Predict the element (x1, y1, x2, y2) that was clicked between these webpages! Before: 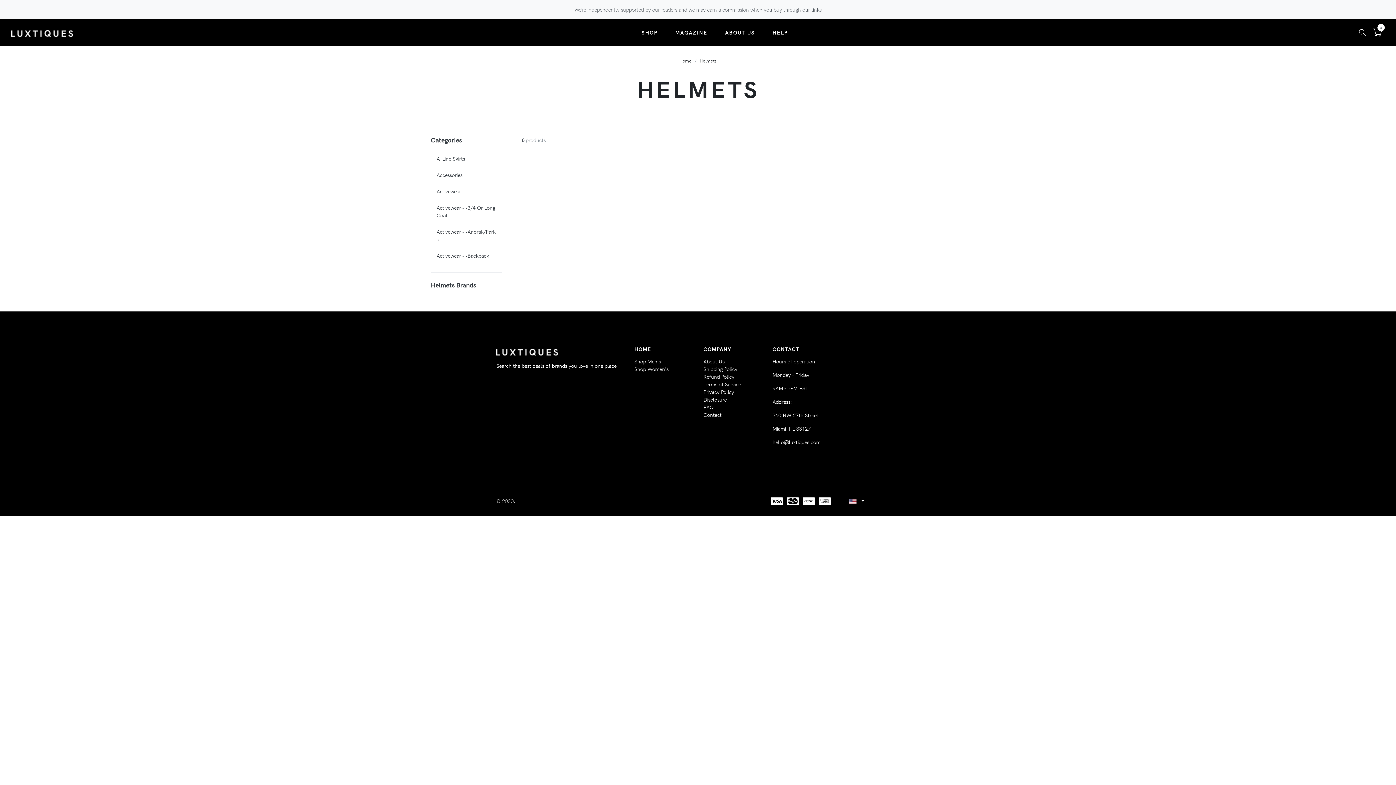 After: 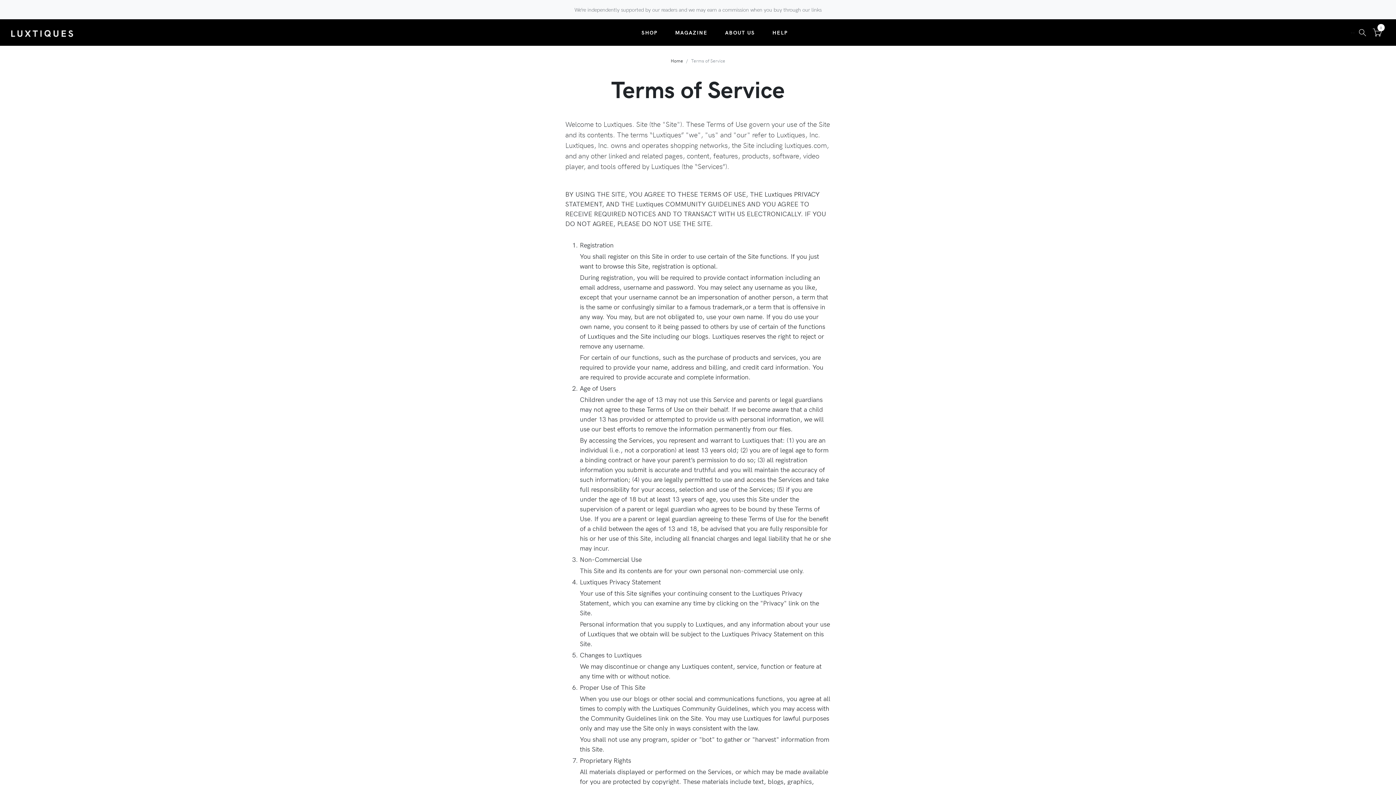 Action: label: Terms of Service bbox: (703, 380, 741, 387)